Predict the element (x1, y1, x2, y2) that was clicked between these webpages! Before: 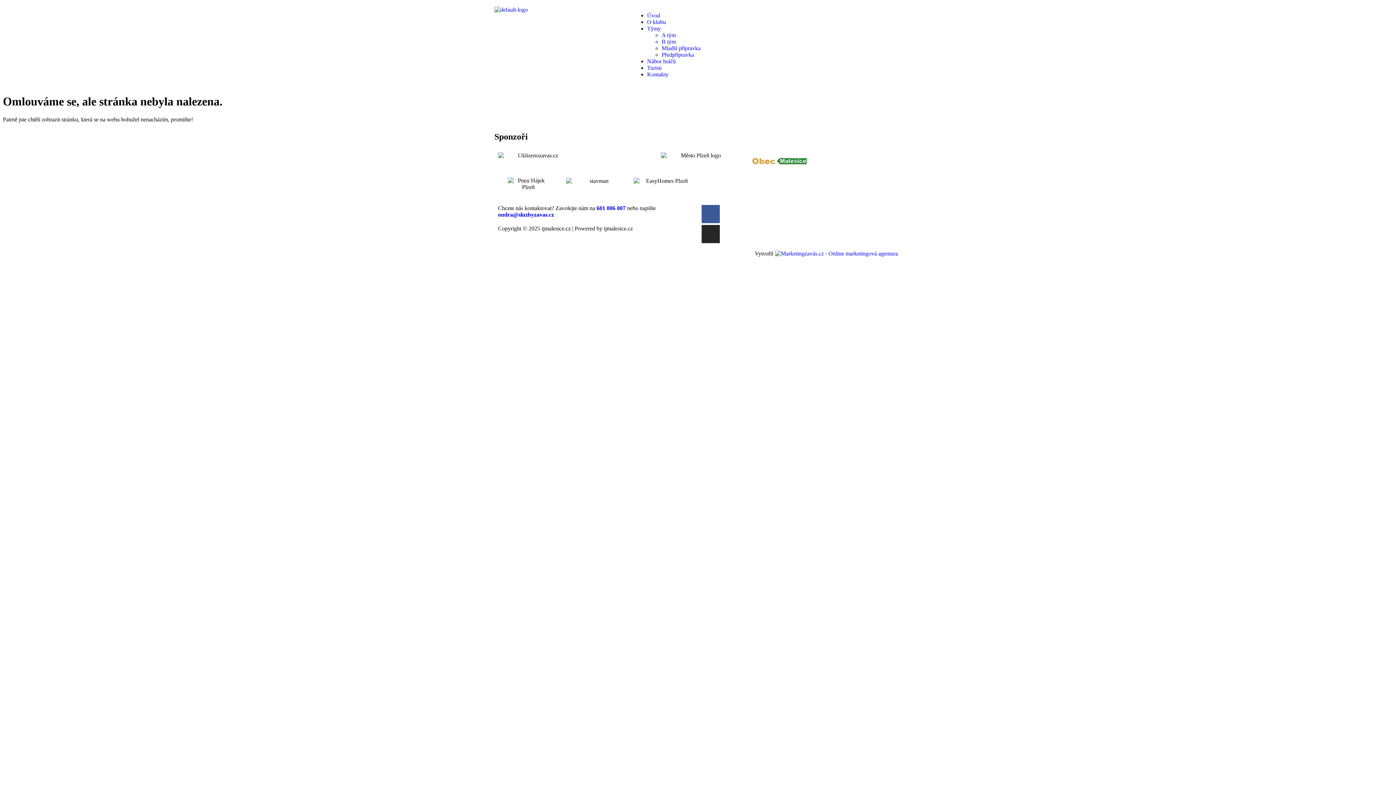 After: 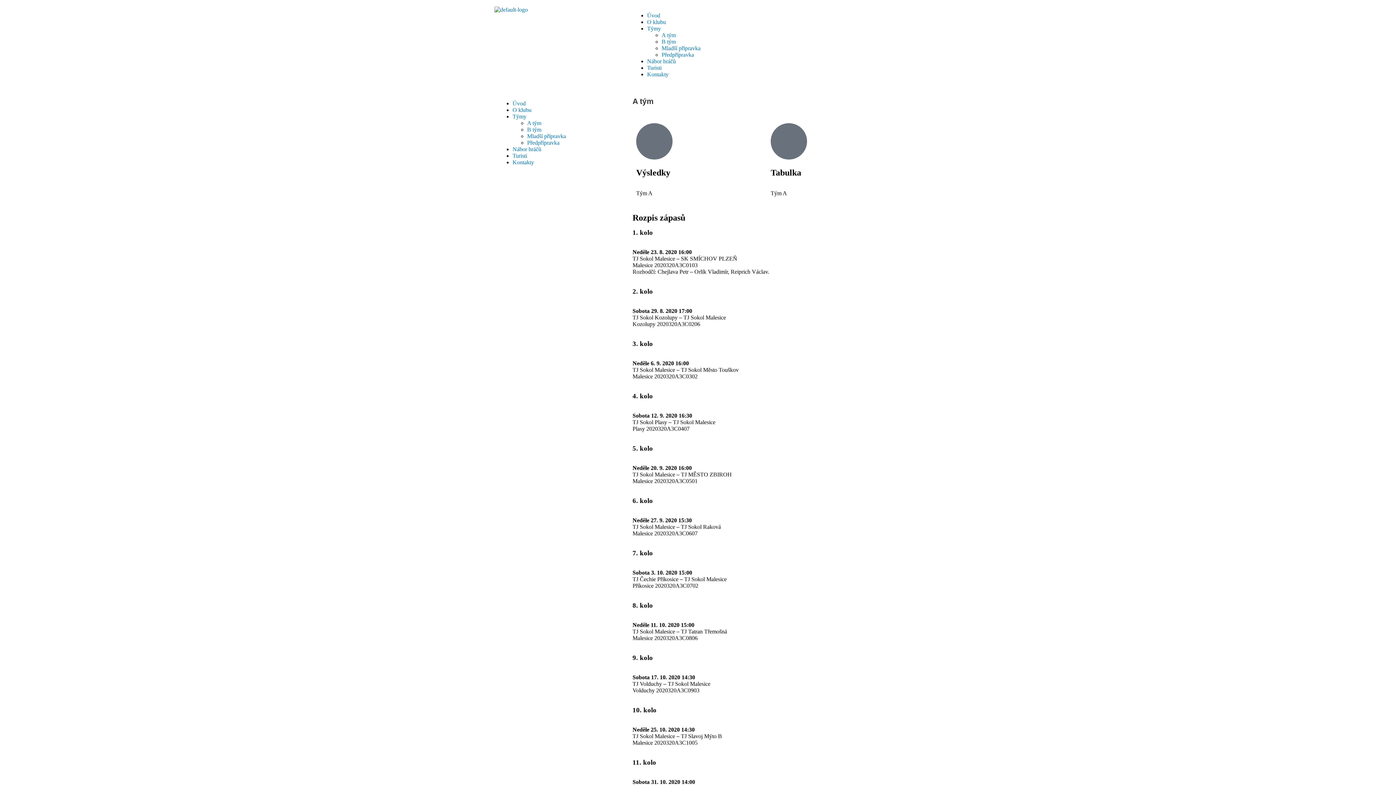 Action: bbox: (661, 32, 675, 38) label: A tým